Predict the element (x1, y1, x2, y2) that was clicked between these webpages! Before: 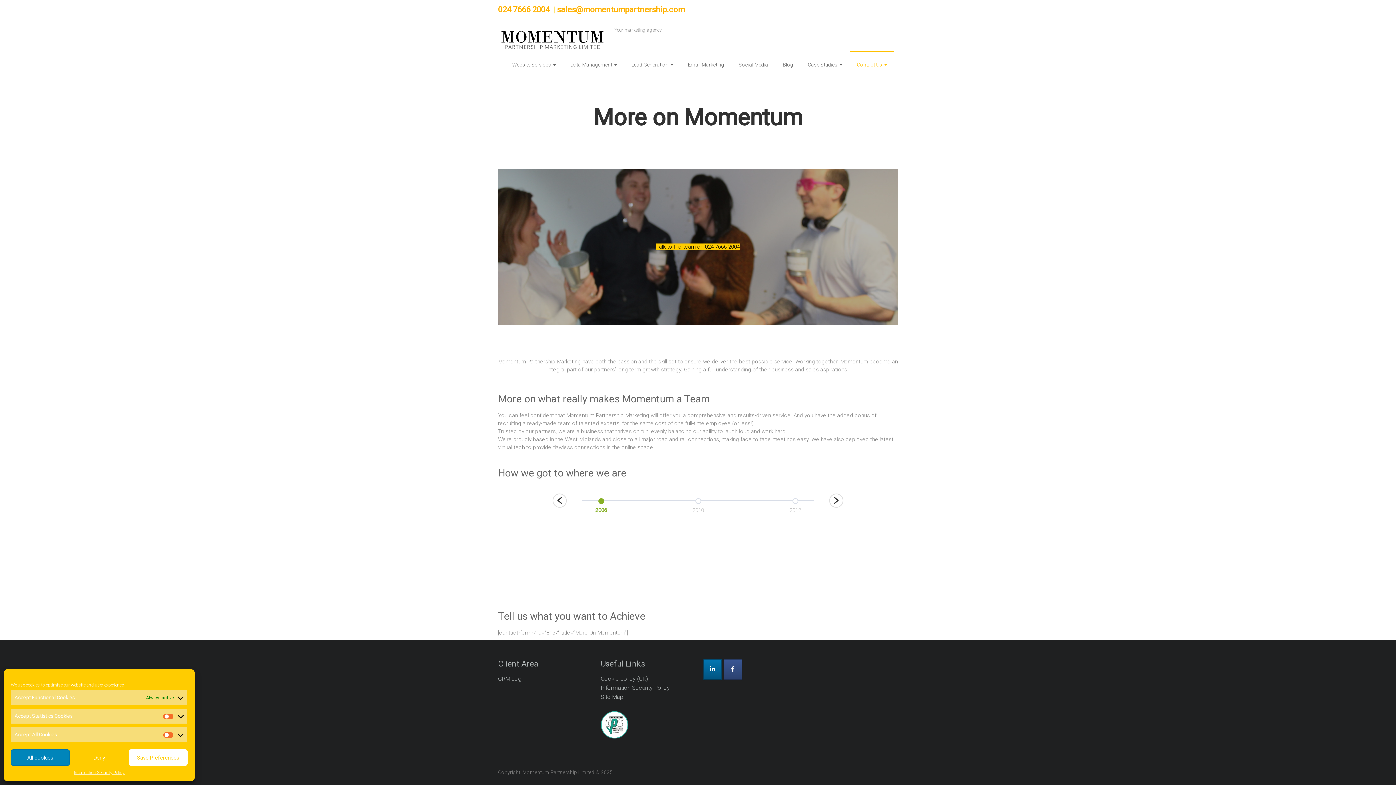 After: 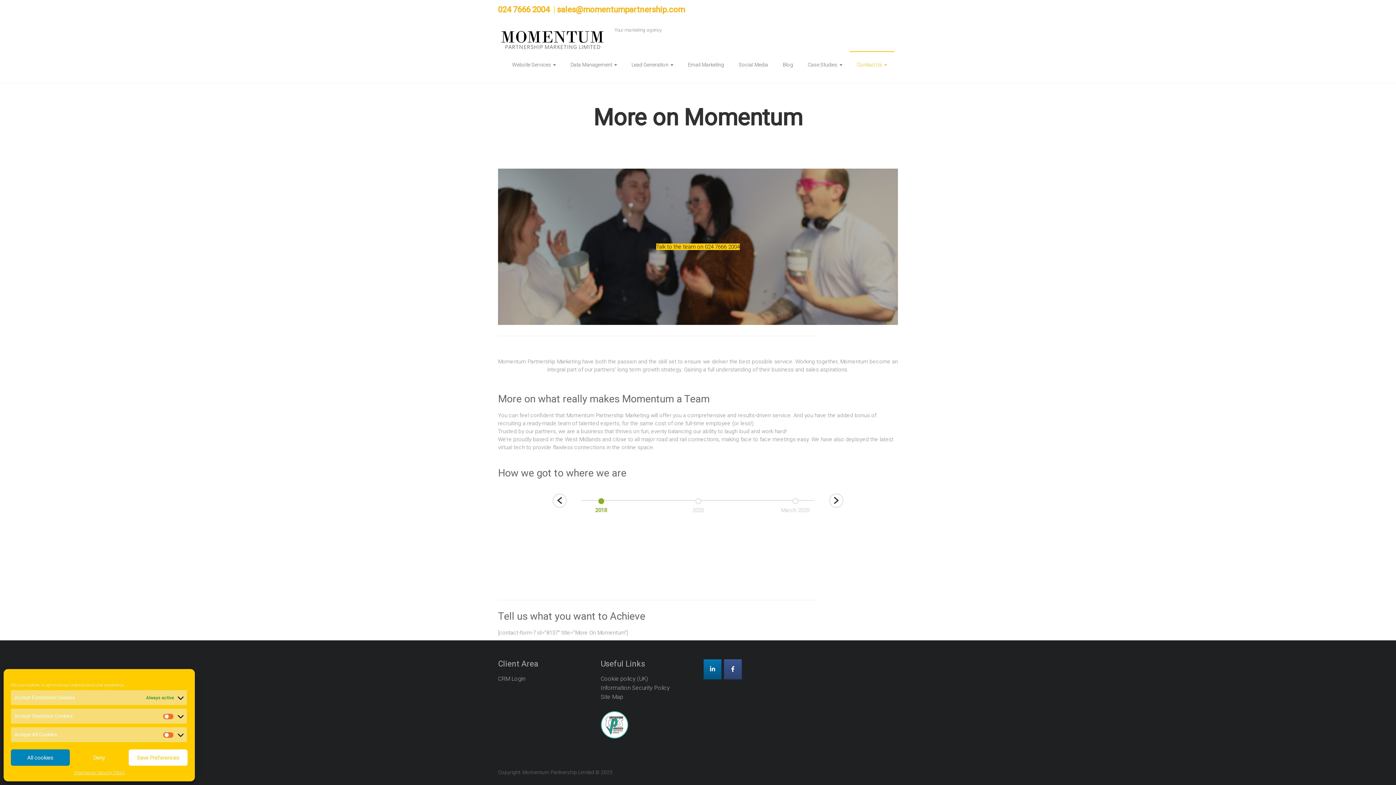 Action: label: 11 bbox: (730, 573, 735, 578)